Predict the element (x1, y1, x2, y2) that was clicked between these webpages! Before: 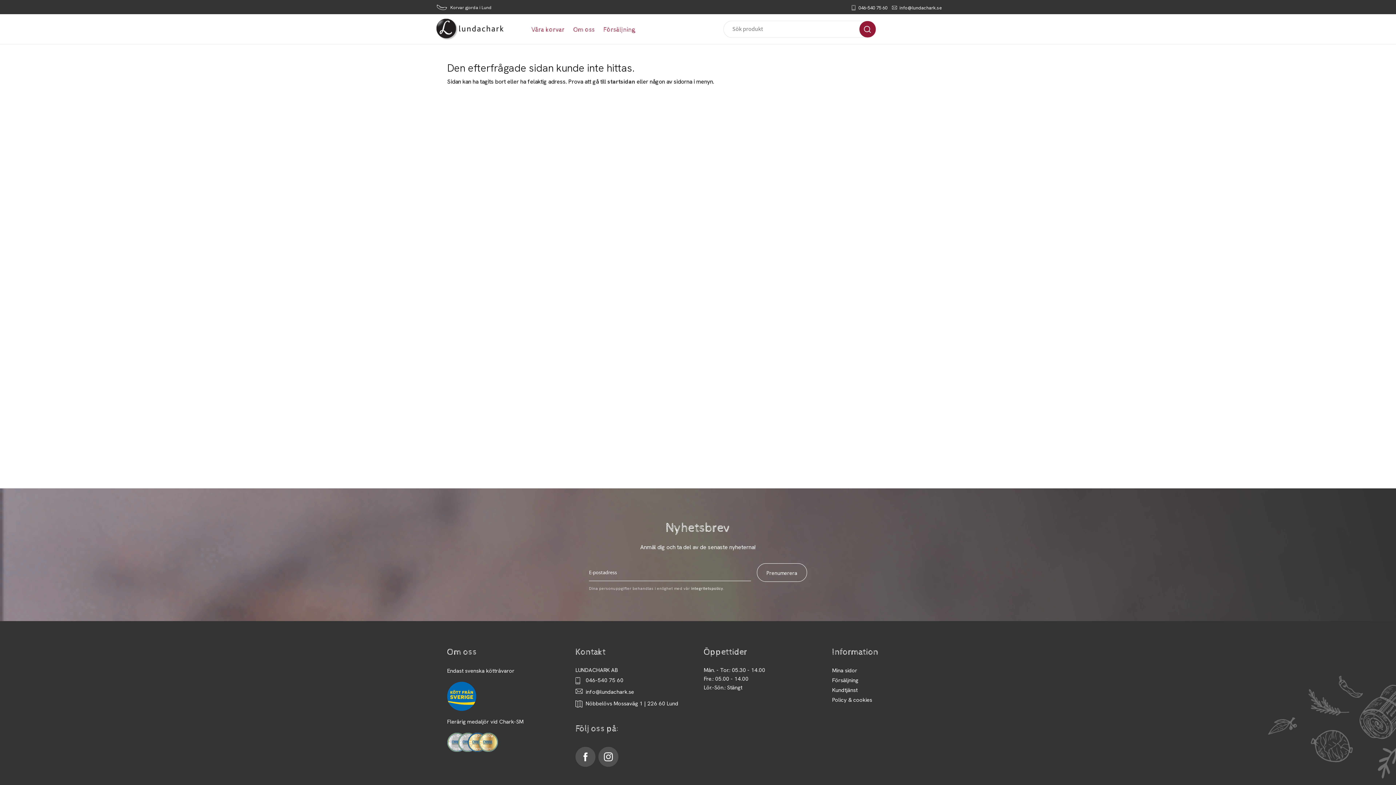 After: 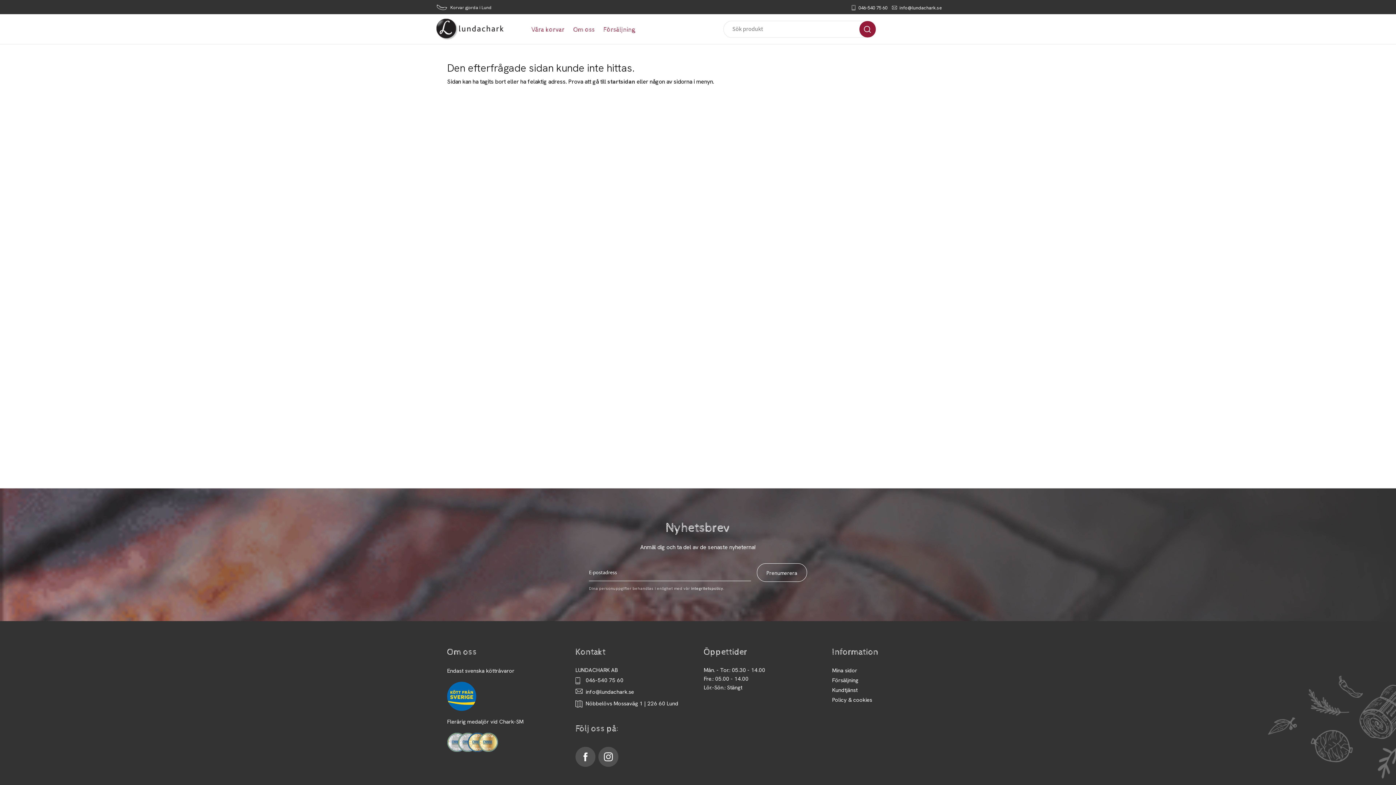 Action: bbox: (858, 4, 887, 10) label: 046-540 75 60